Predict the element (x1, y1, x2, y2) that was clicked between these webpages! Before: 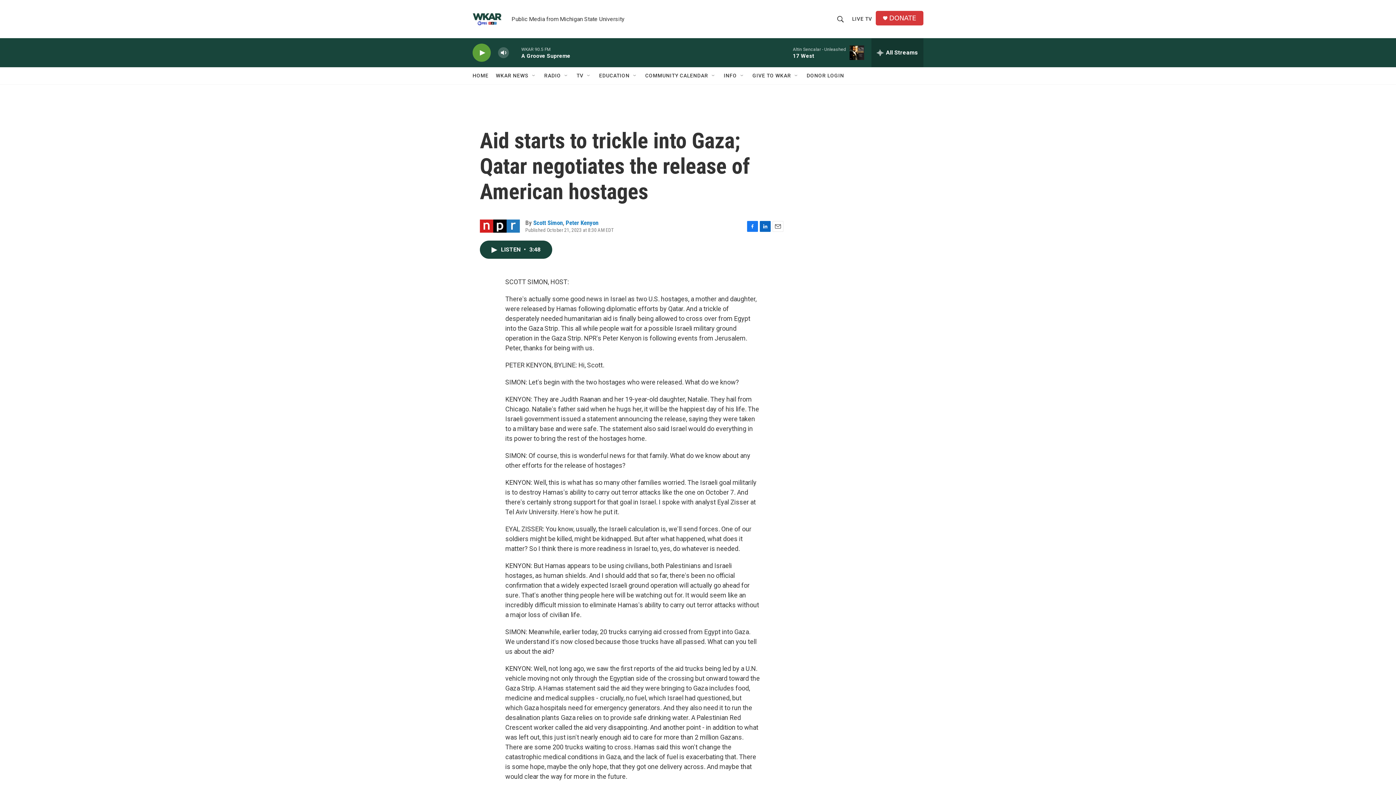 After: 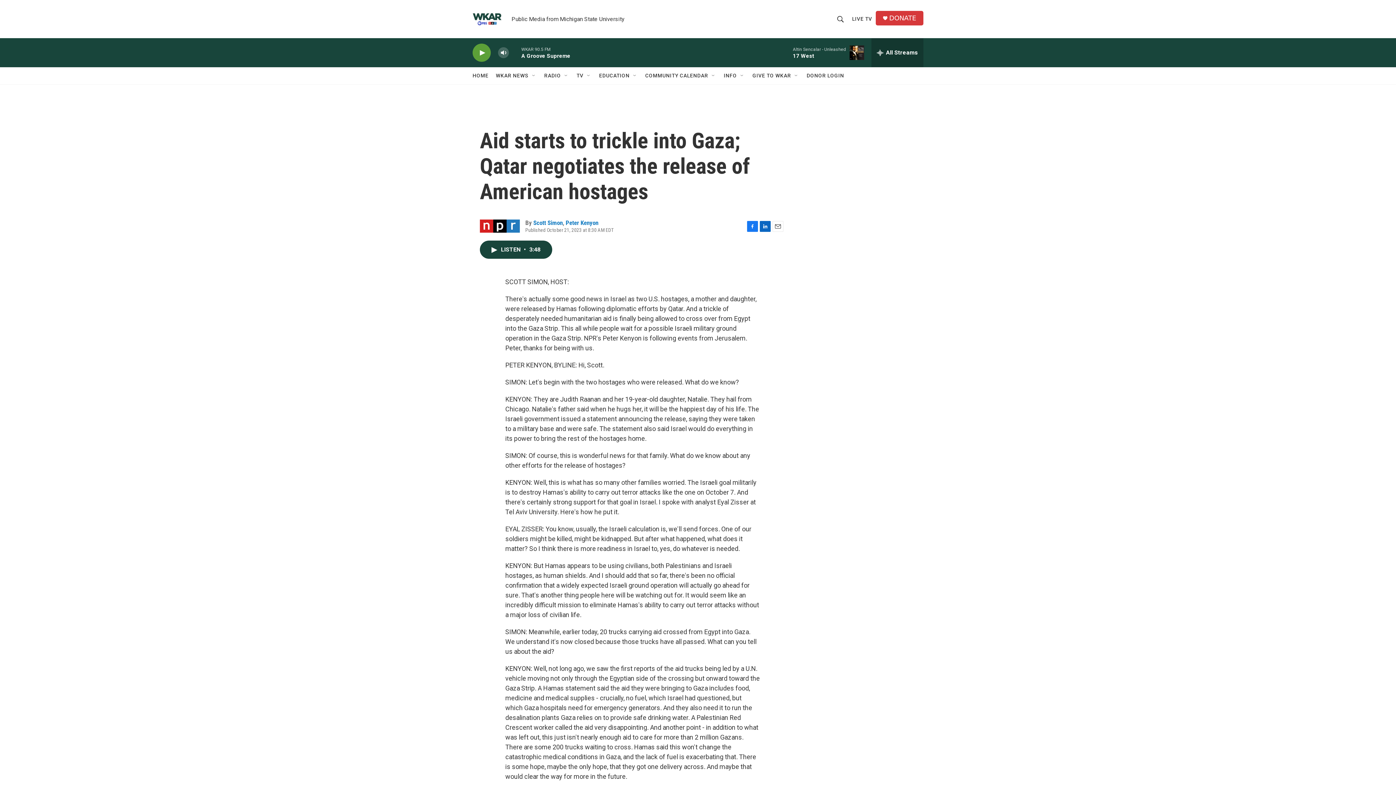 Action: bbox: (747, 220, 758, 231) label: Facebook